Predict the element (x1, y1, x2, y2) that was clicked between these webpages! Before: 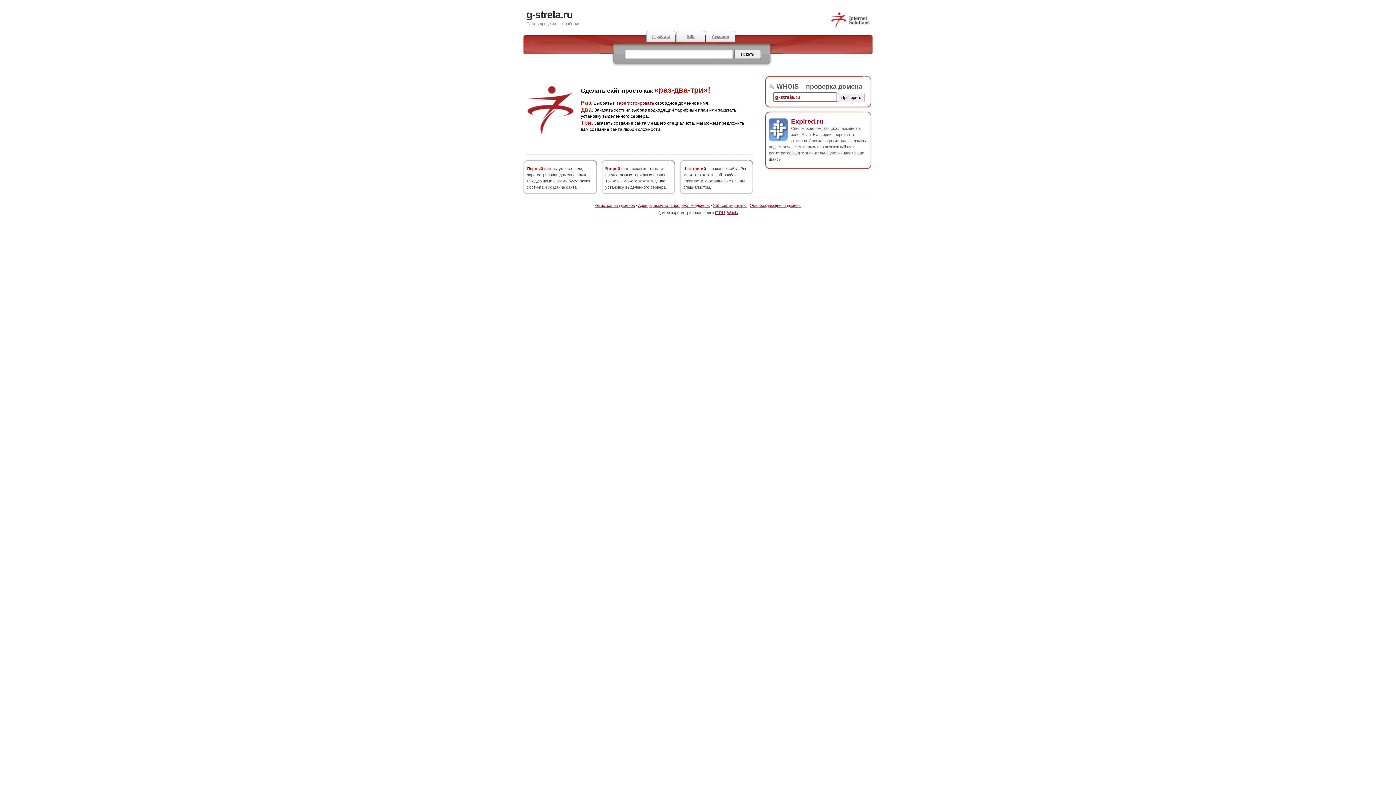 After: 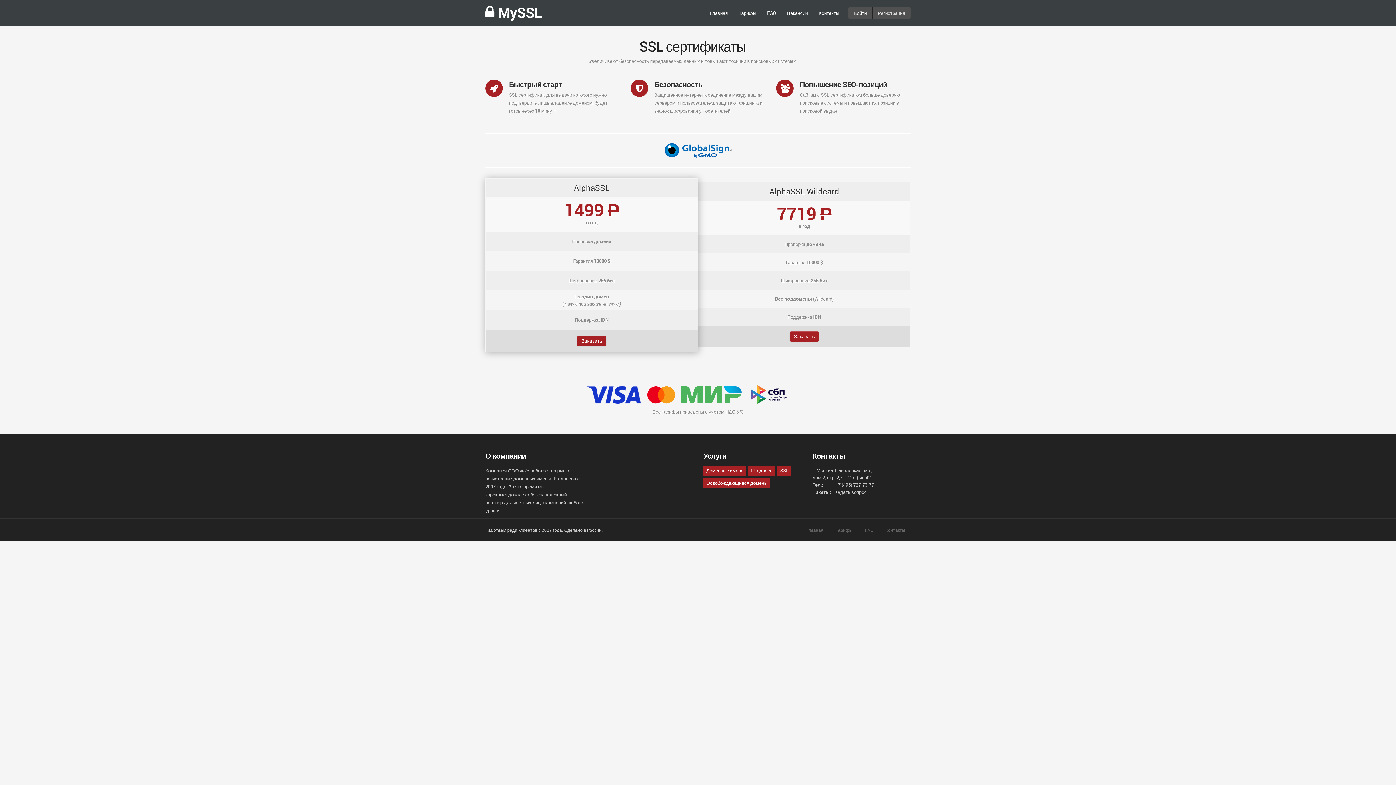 Action: bbox: (676, 30, 705, 42) label: SSL